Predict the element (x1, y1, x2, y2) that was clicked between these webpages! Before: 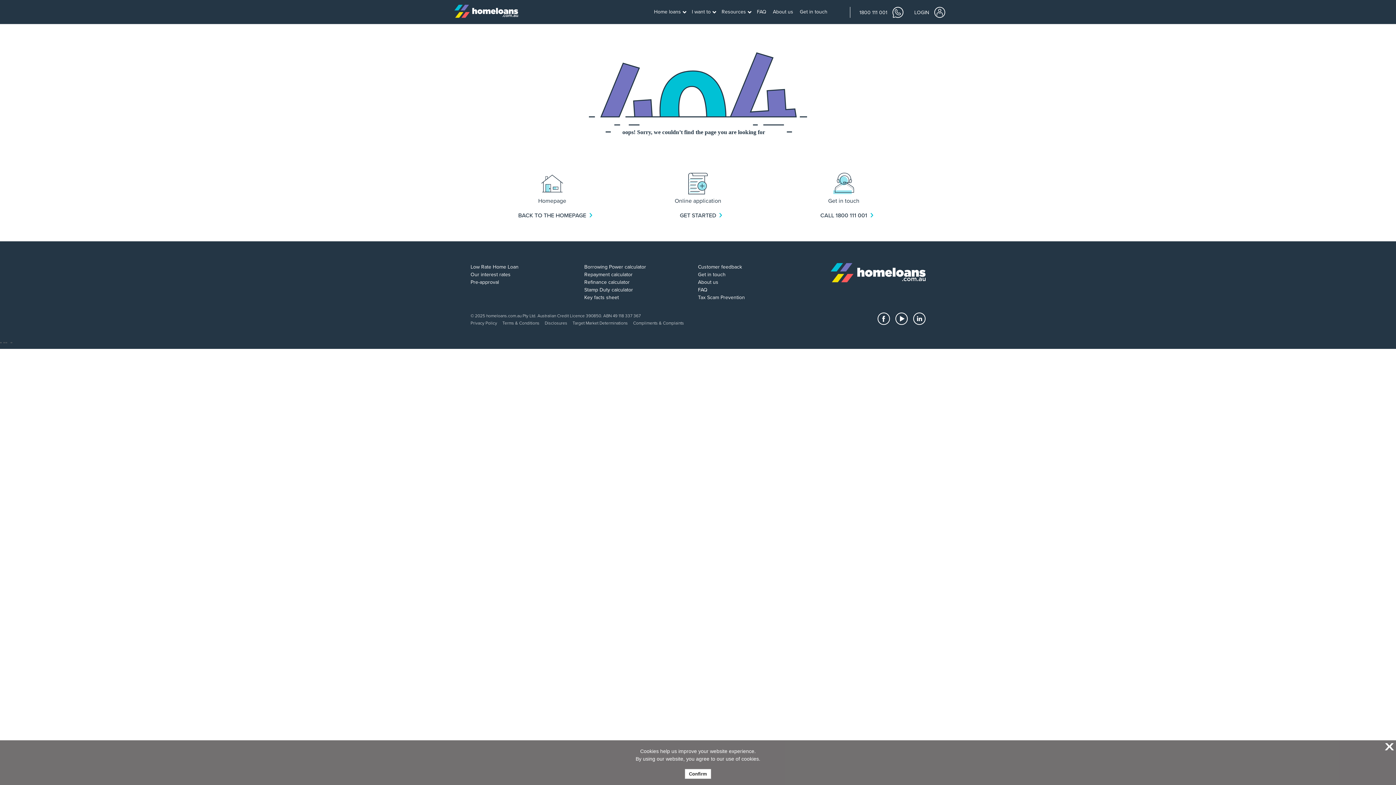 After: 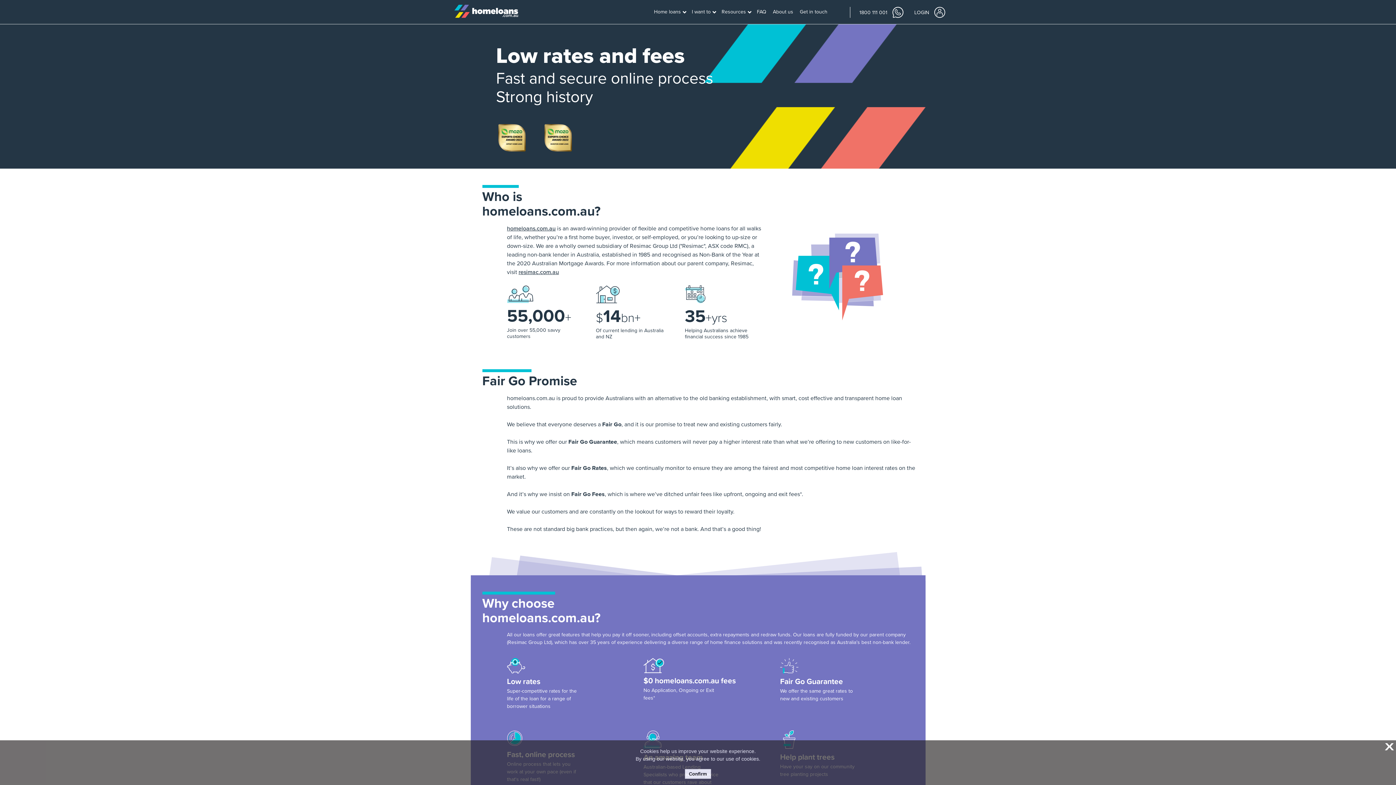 Action: bbox: (698, 279, 718, 285) label: About us